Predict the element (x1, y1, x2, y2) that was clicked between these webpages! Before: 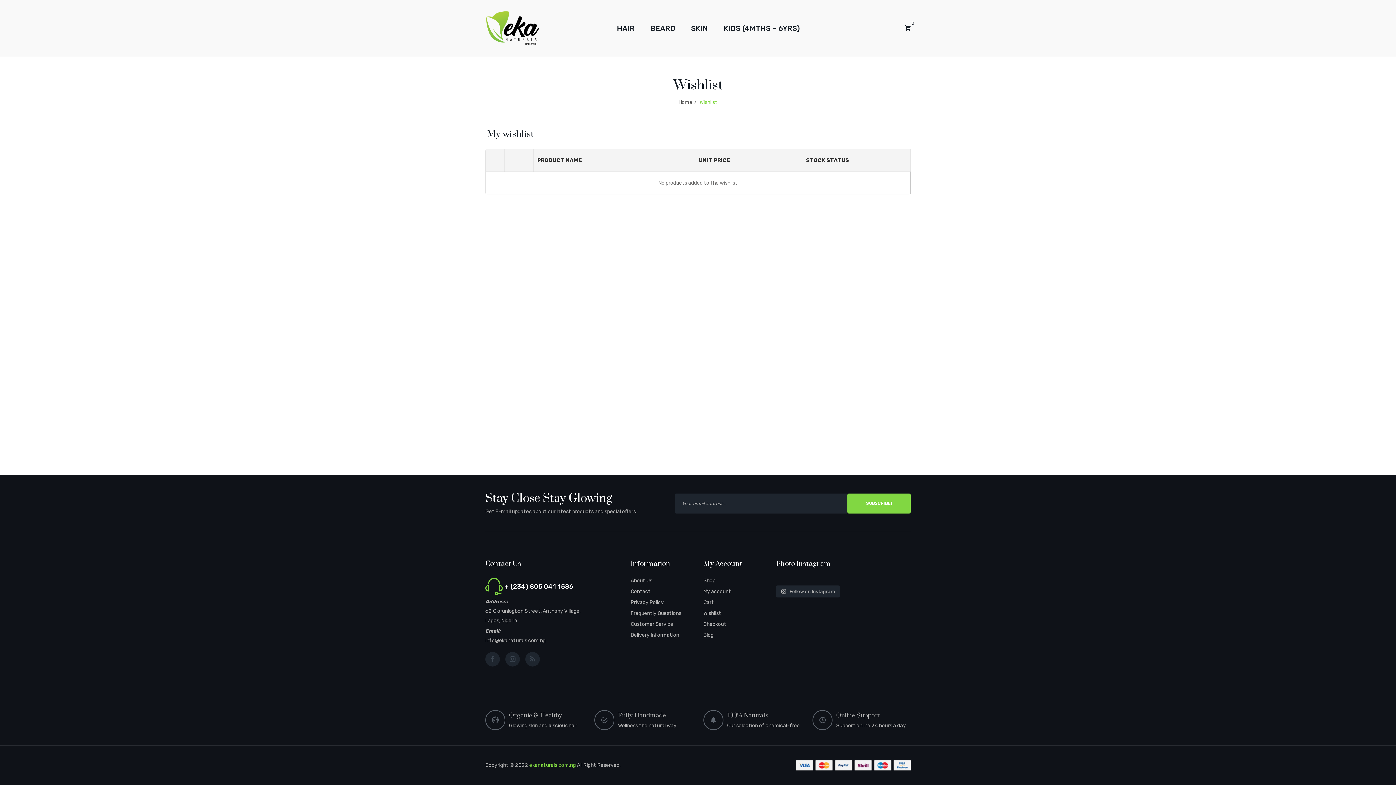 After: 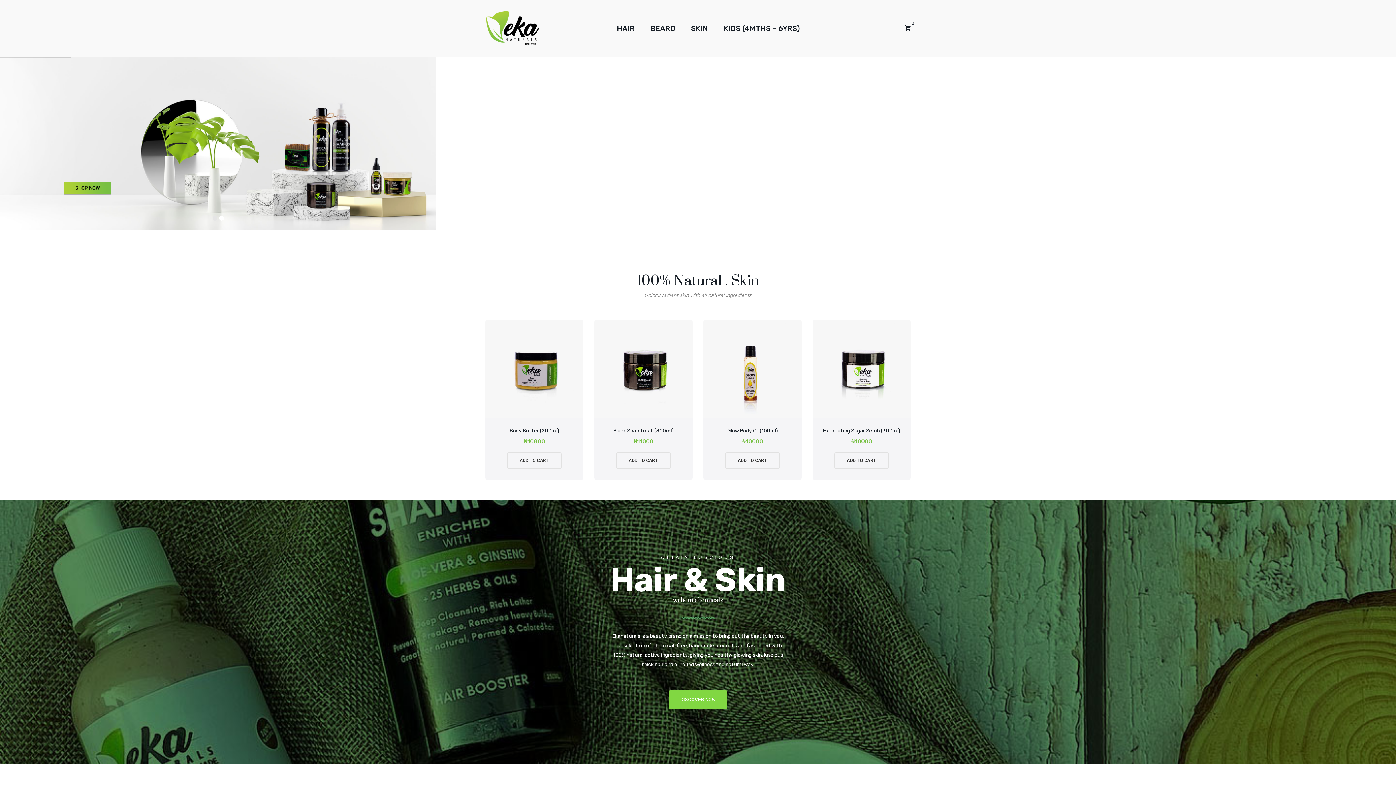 Action: bbox: (529, 762, 576, 768) label: ekanaturals.com.ng